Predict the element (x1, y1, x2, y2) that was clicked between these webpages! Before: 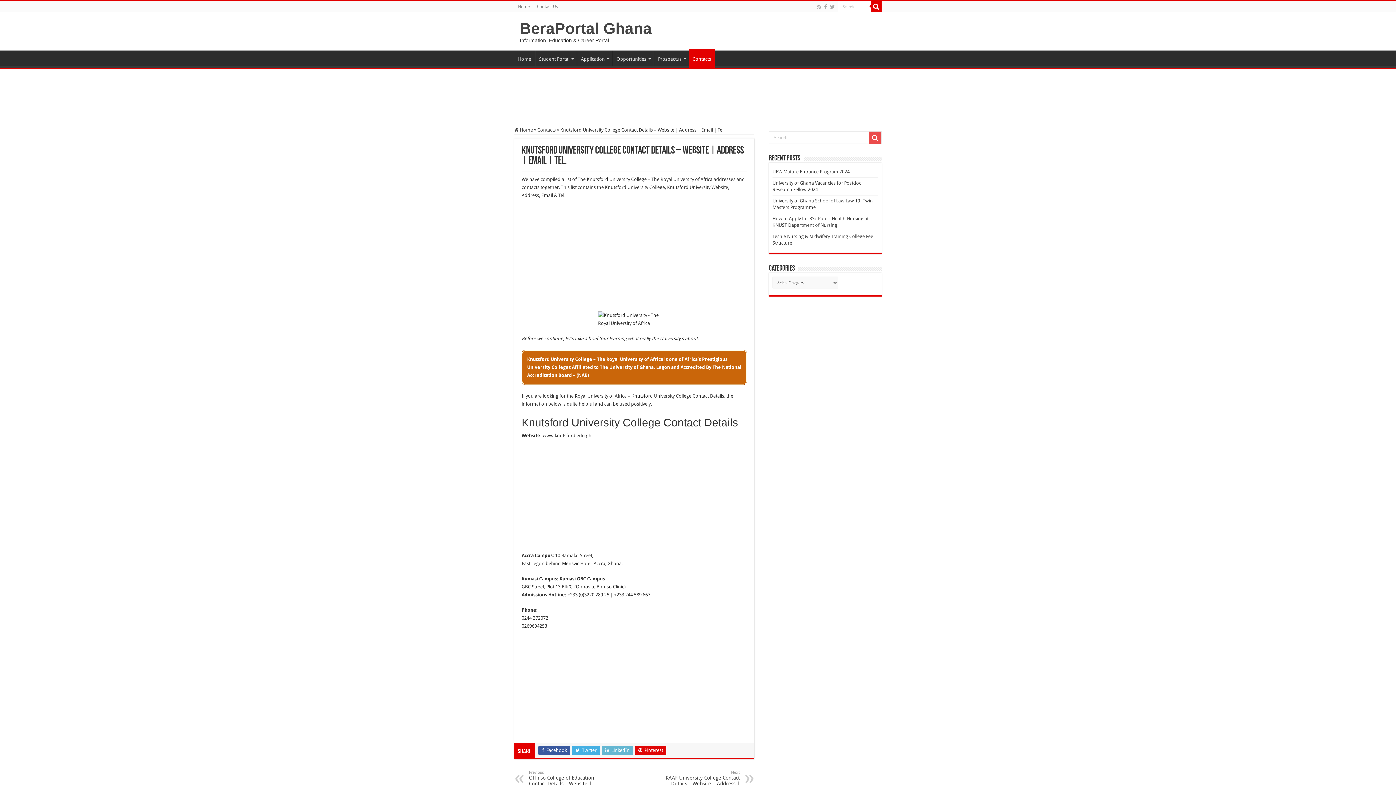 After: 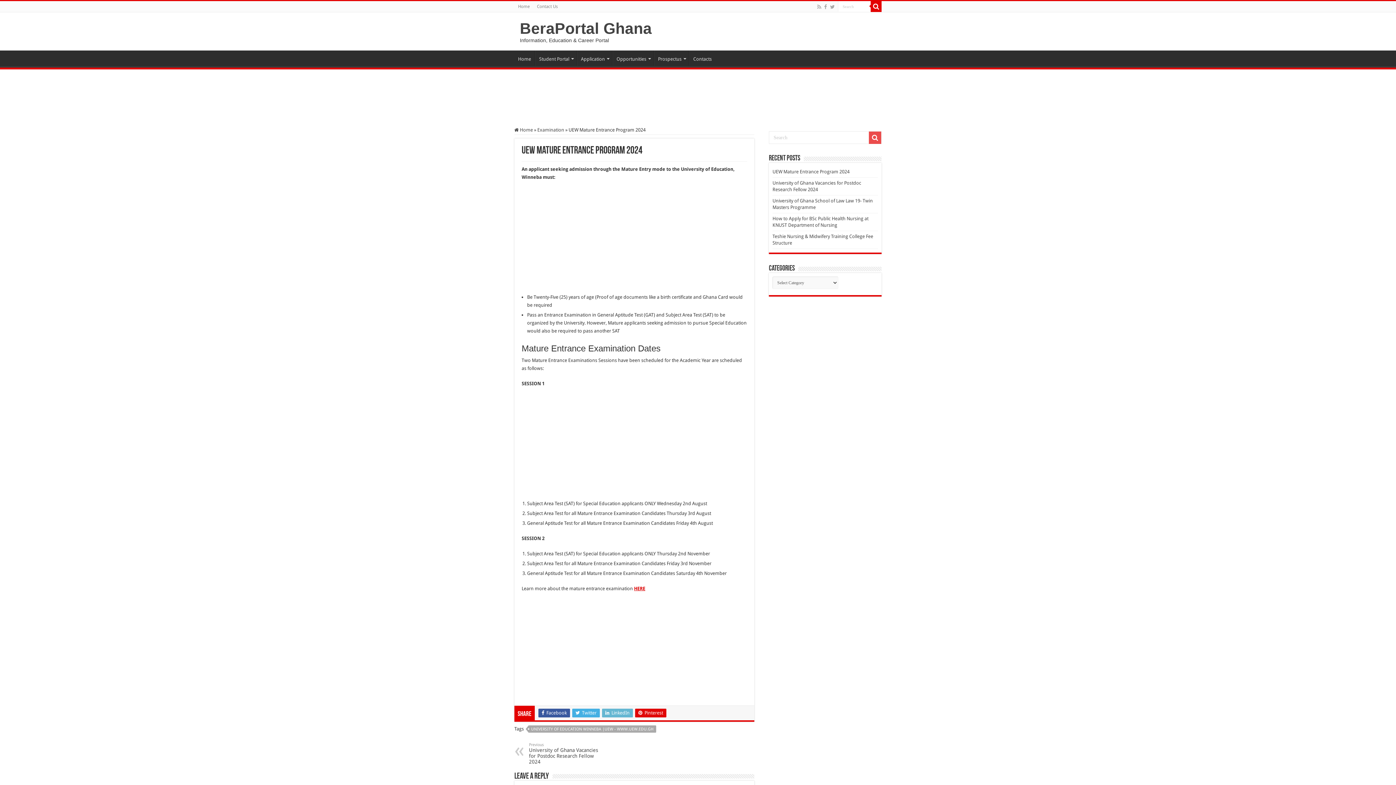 Action: bbox: (772, 169, 849, 174) label: UEW Mature Entrance Program 2024